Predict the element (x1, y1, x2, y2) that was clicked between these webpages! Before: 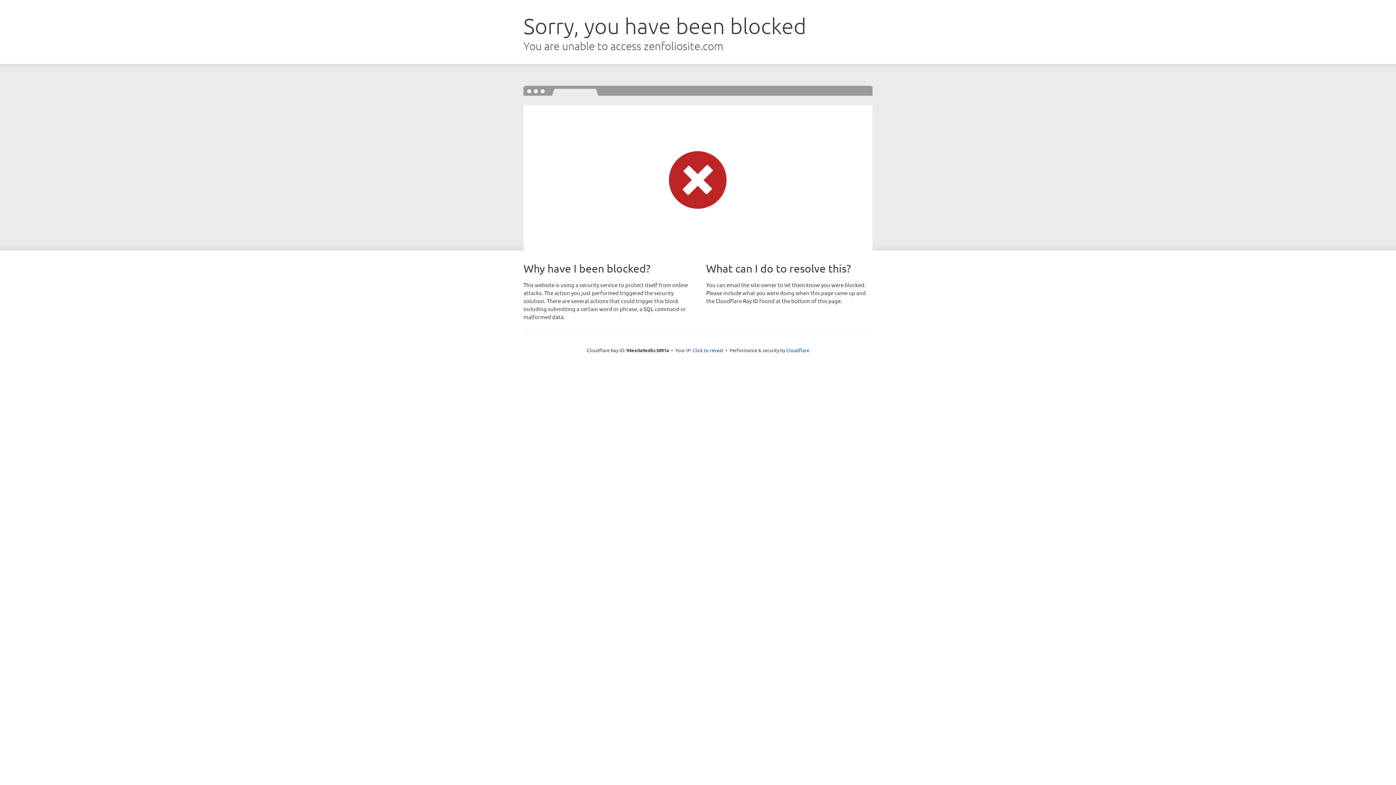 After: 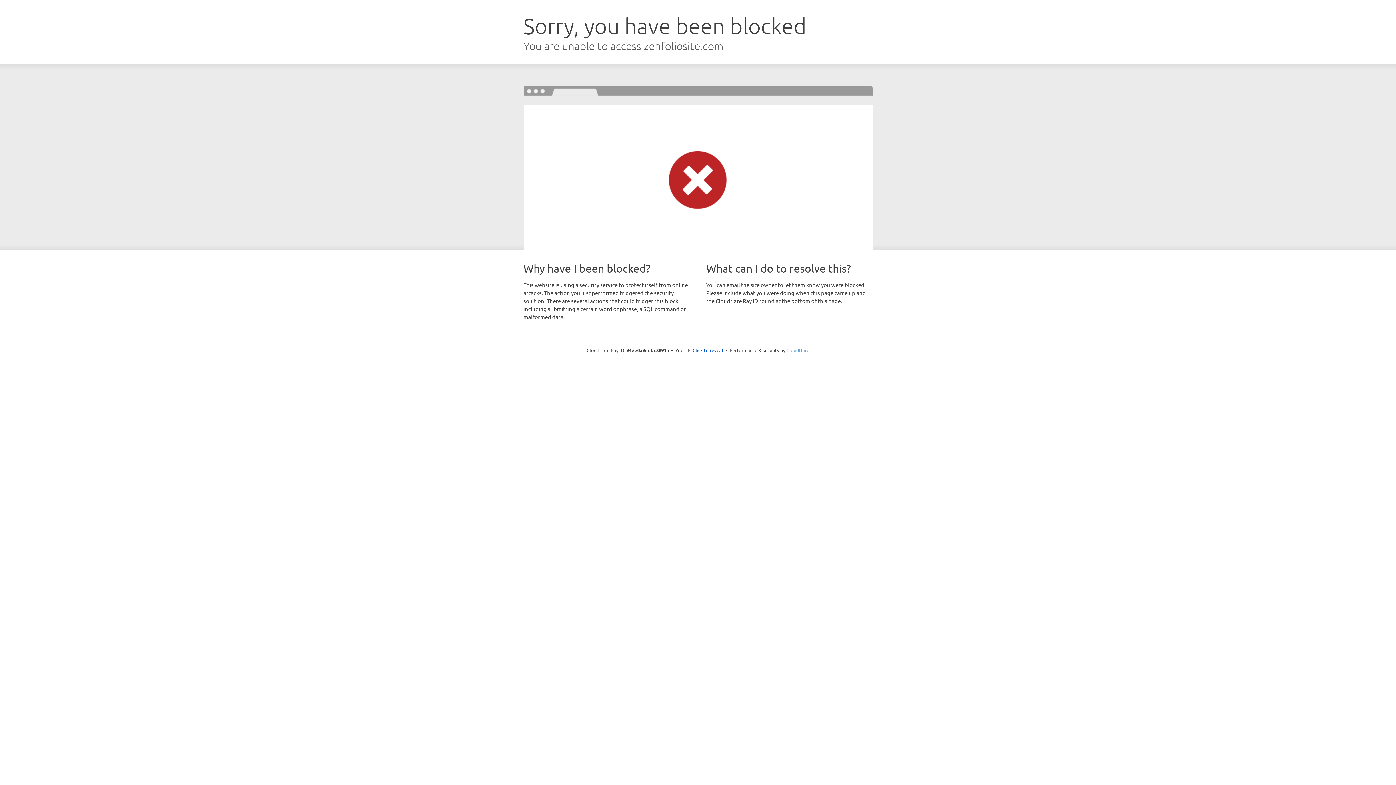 Action: bbox: (786, 347, 809, 353) label: Cloudflare